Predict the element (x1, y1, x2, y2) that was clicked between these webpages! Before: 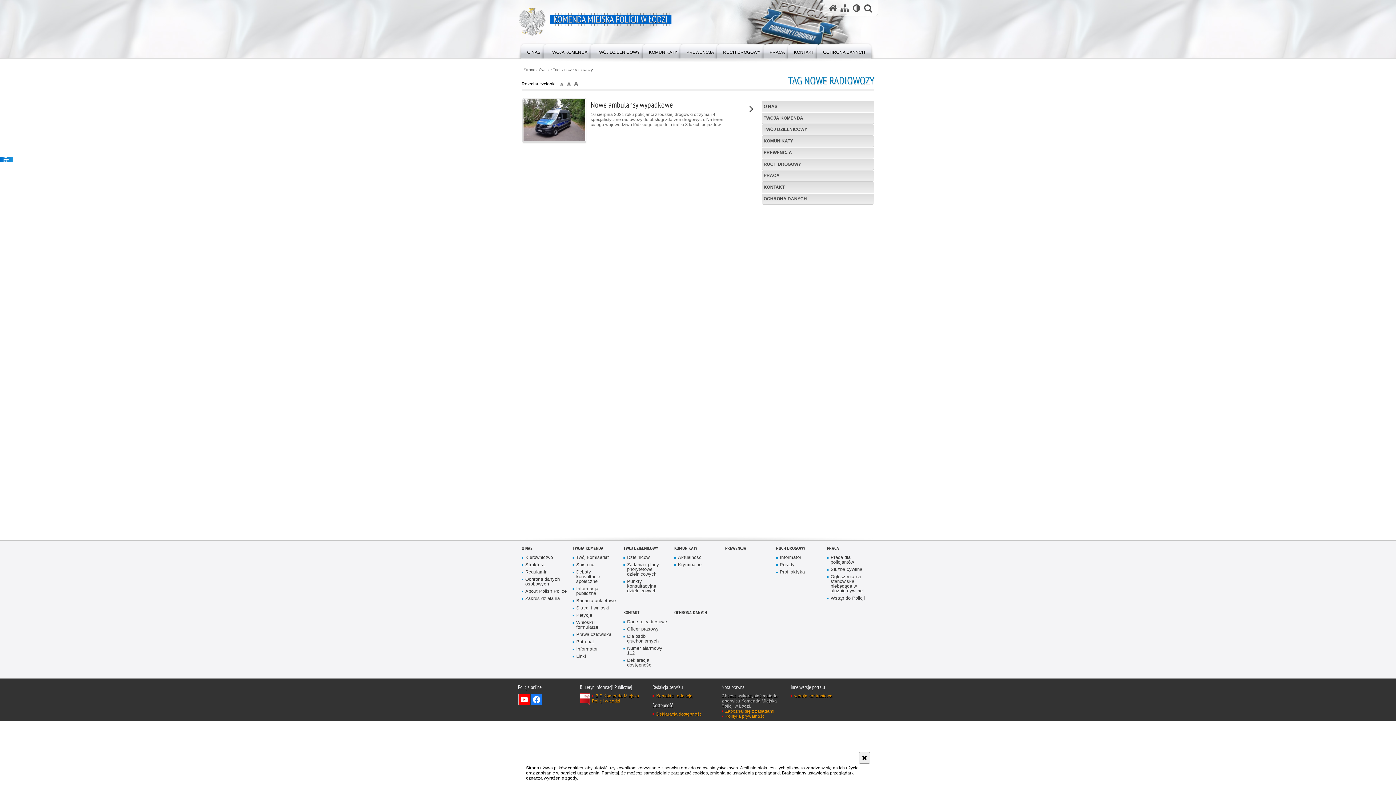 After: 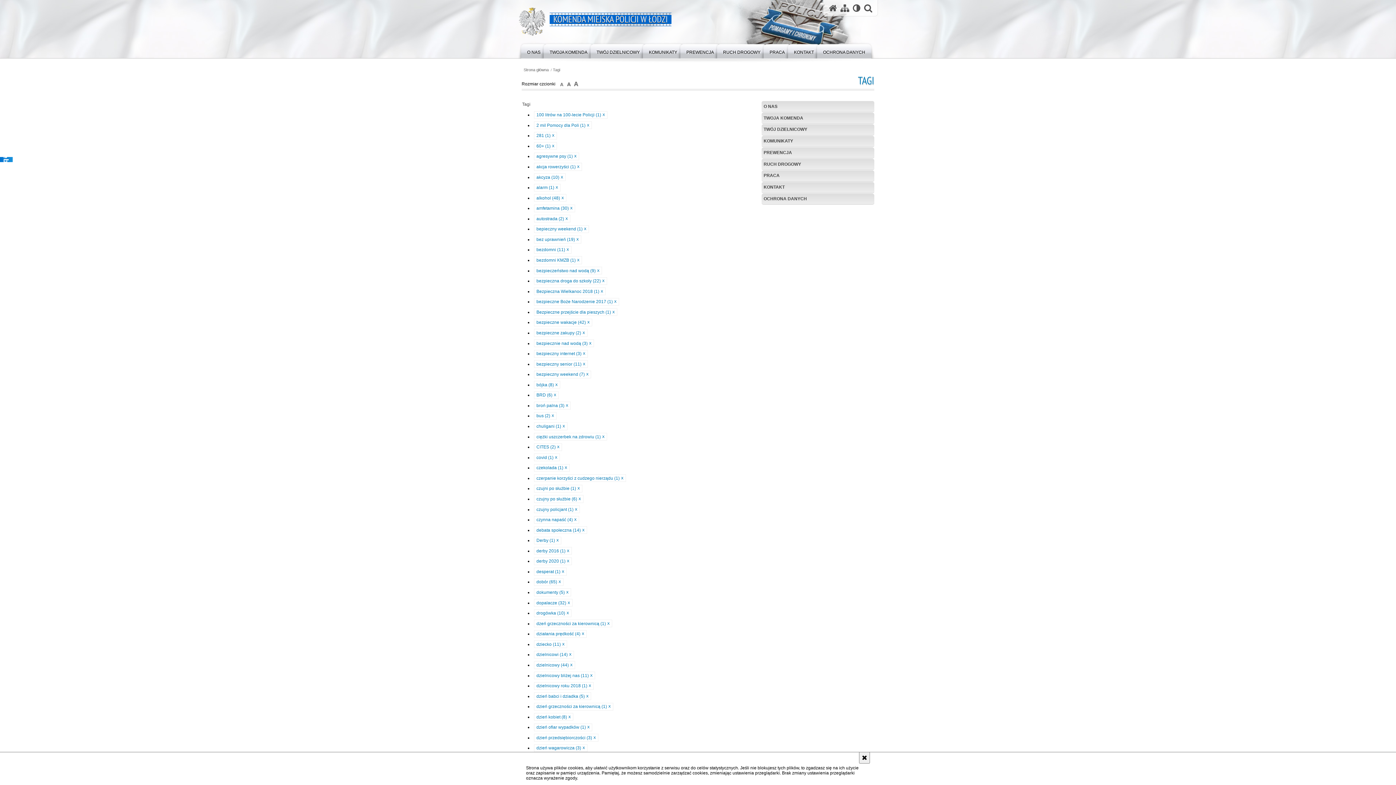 Action: bbox: (550, 67, 560, 71) label: Tagi